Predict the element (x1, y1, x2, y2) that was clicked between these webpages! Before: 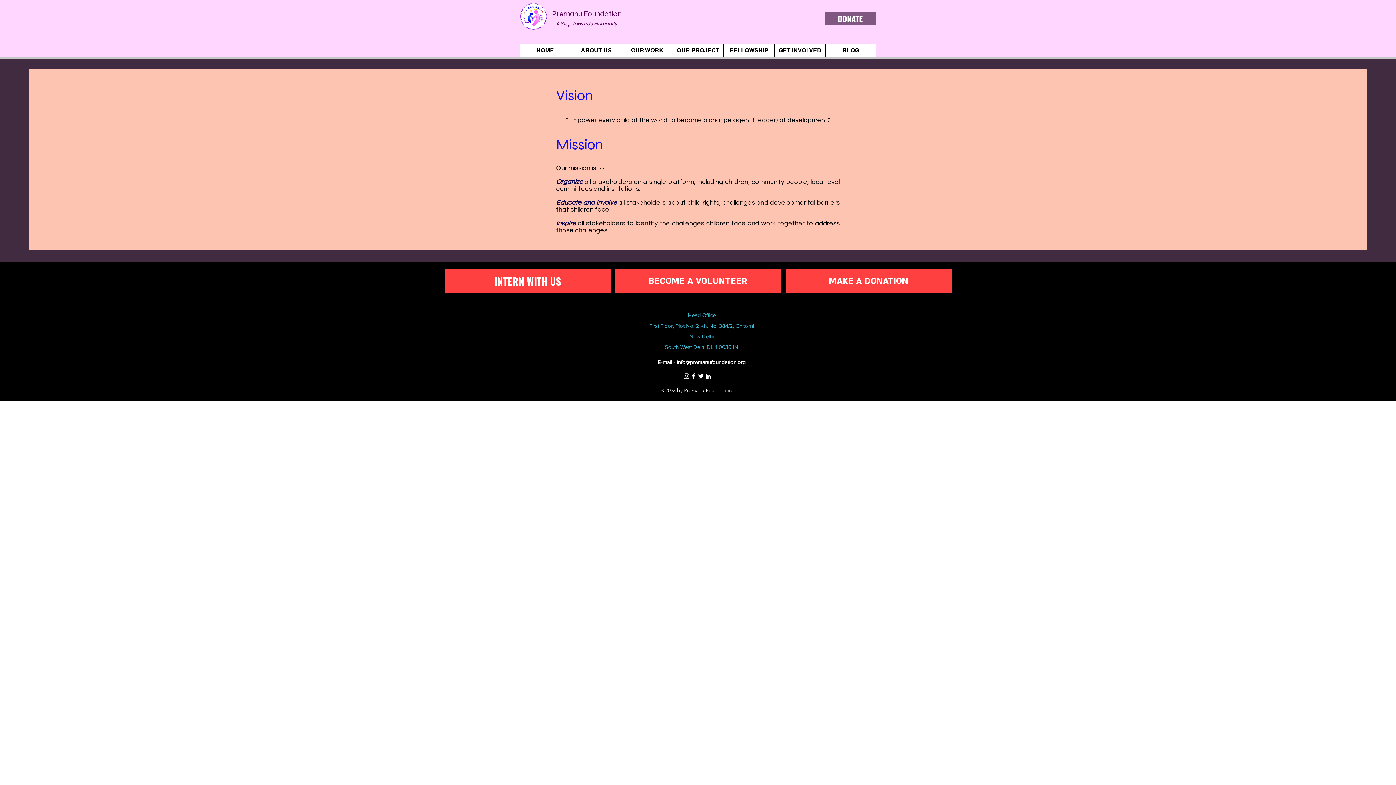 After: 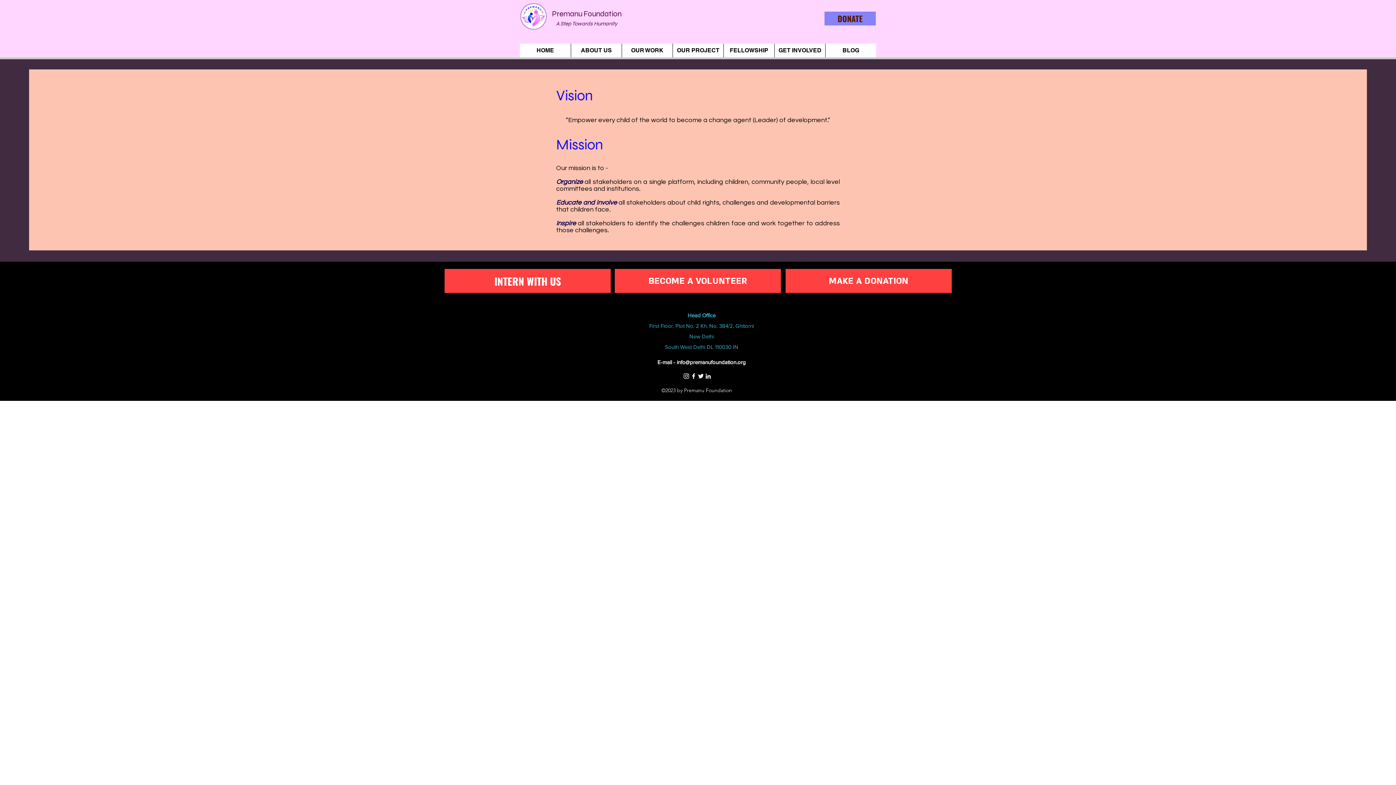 Action: label: DONATE bbox: (824, 11, 876, 25)